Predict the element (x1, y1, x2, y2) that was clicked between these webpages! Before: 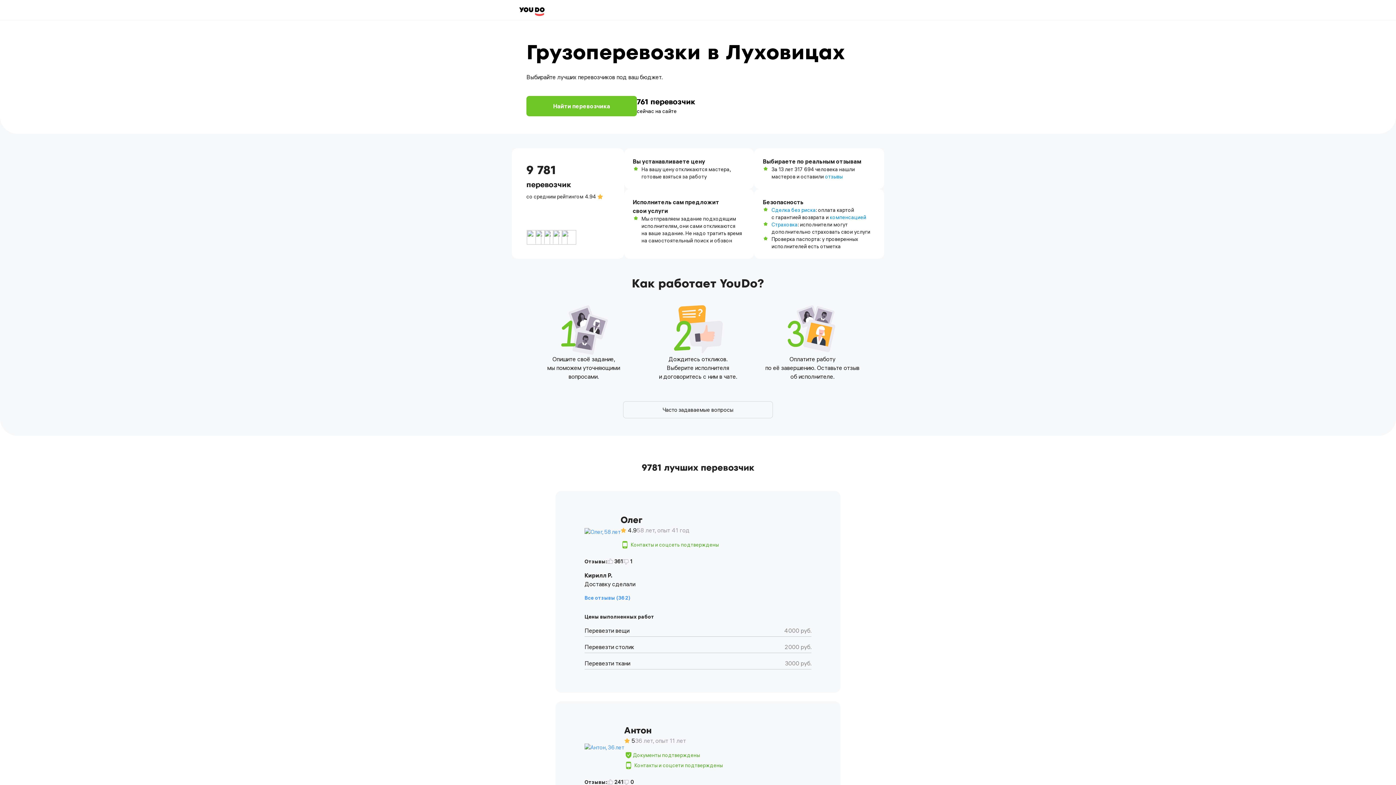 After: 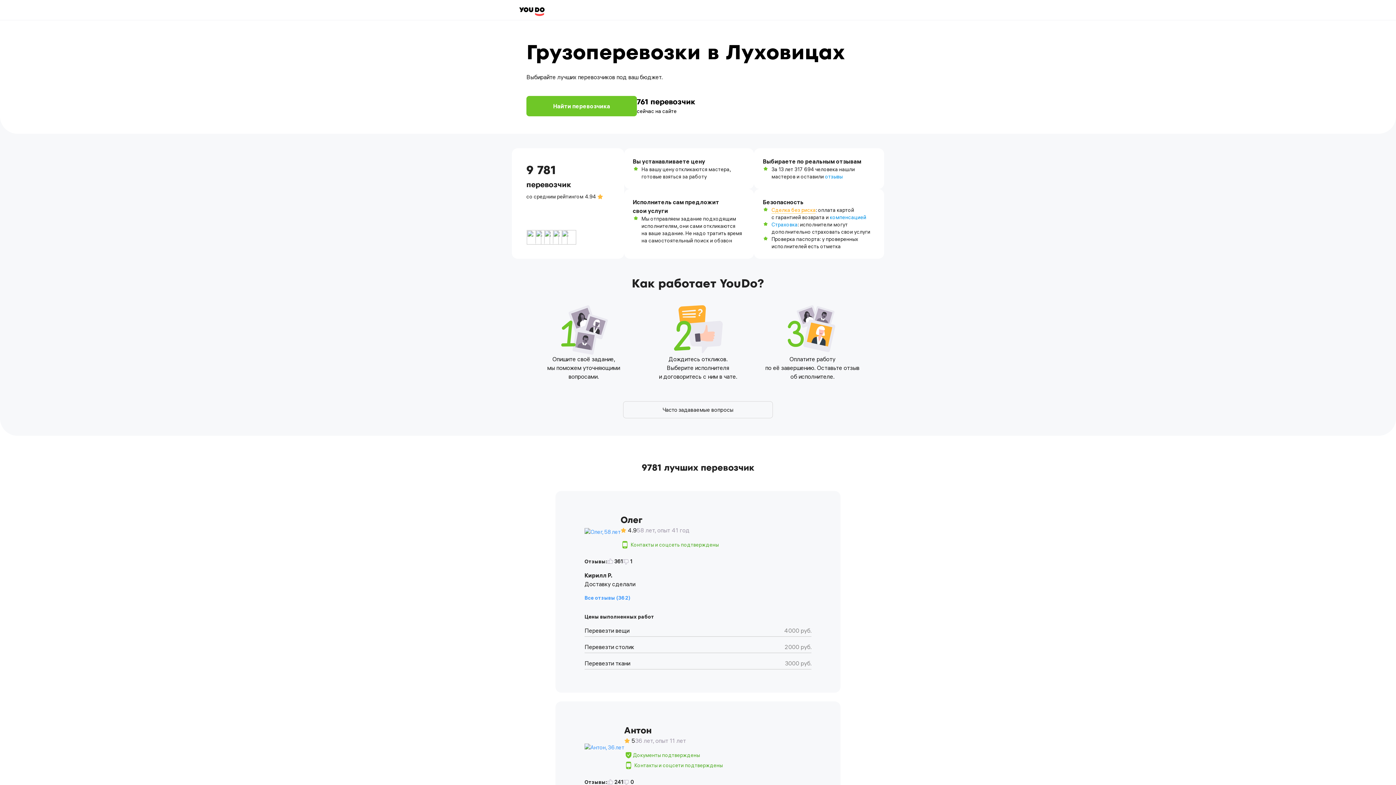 Action: label: Сделка без риска bbox: (771, 206, 815, 213)